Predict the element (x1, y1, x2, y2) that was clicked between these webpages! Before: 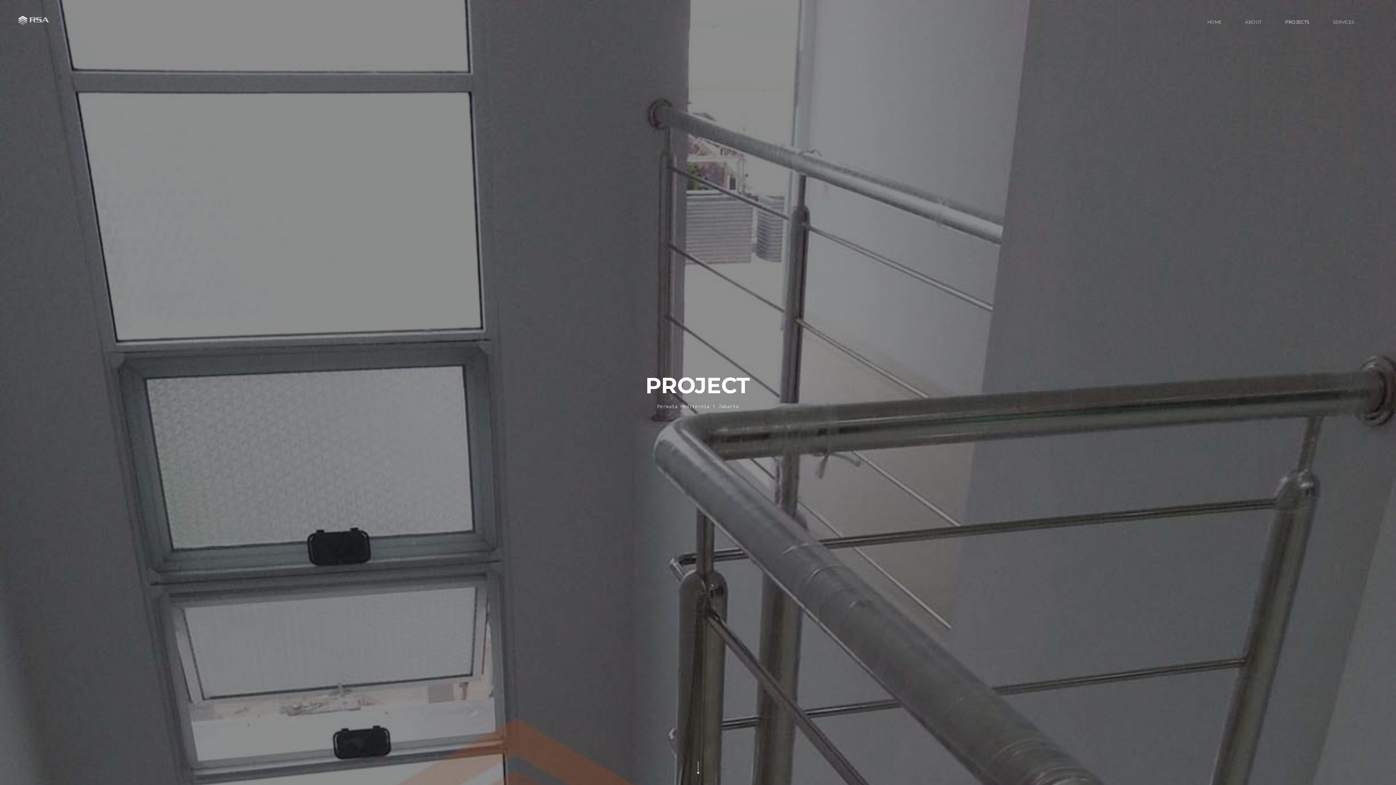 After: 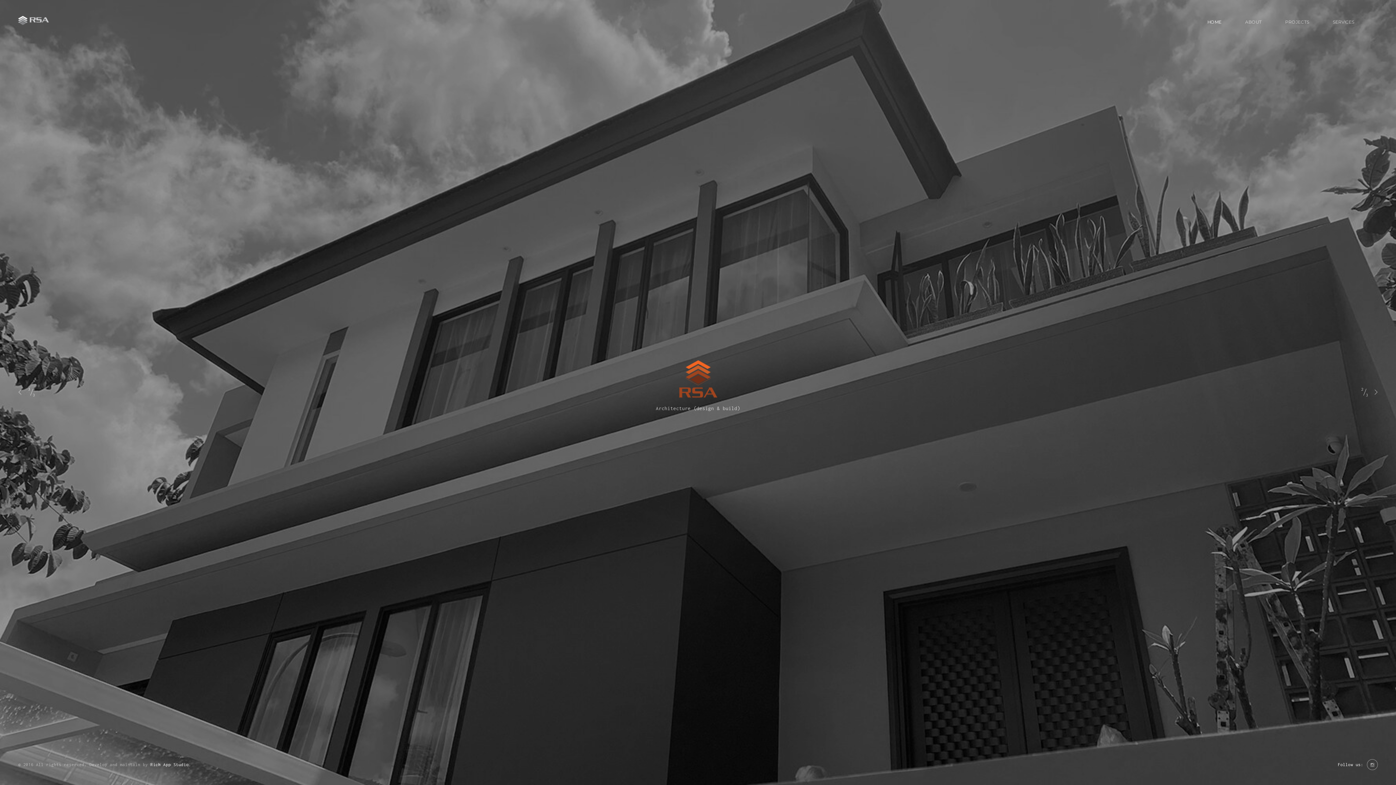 Action: bbox: (18, 11, 52, 30)